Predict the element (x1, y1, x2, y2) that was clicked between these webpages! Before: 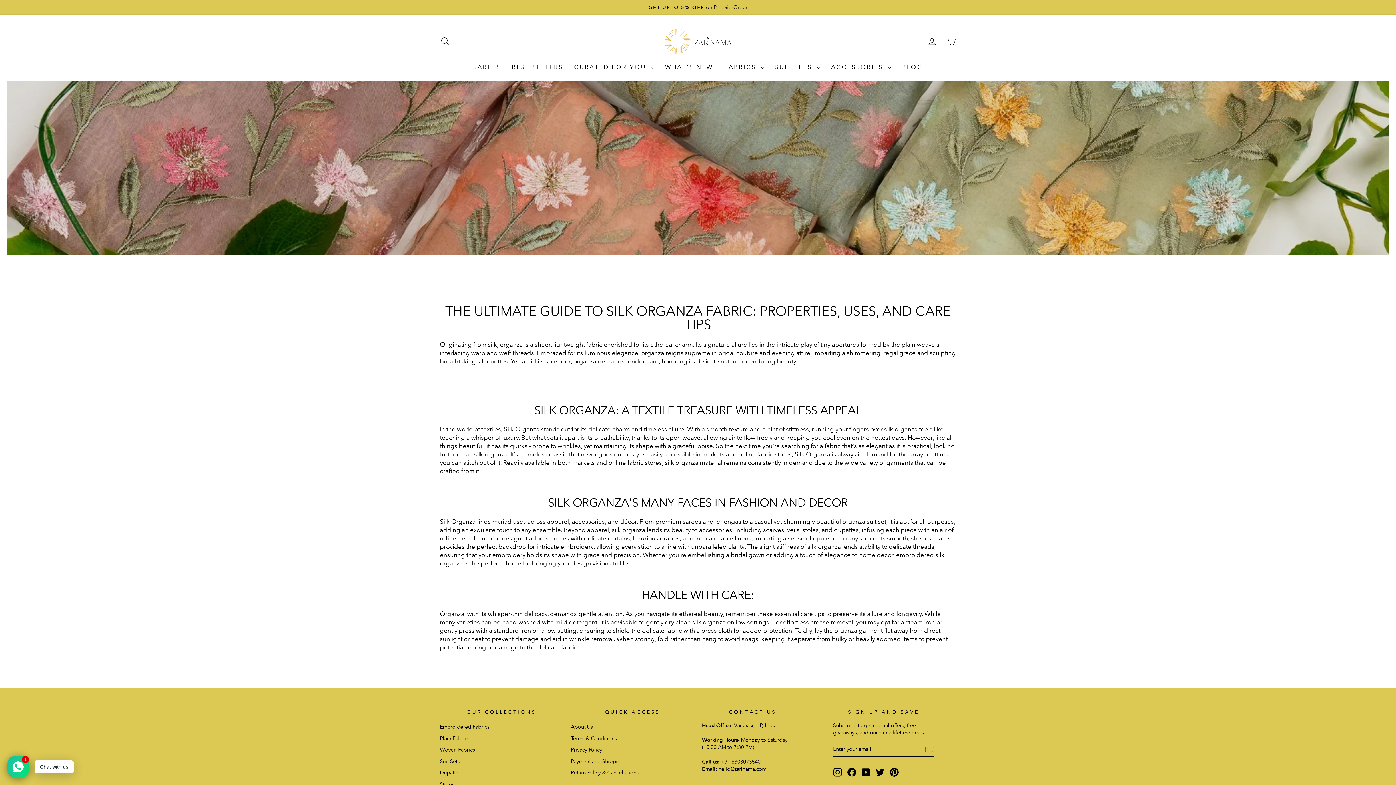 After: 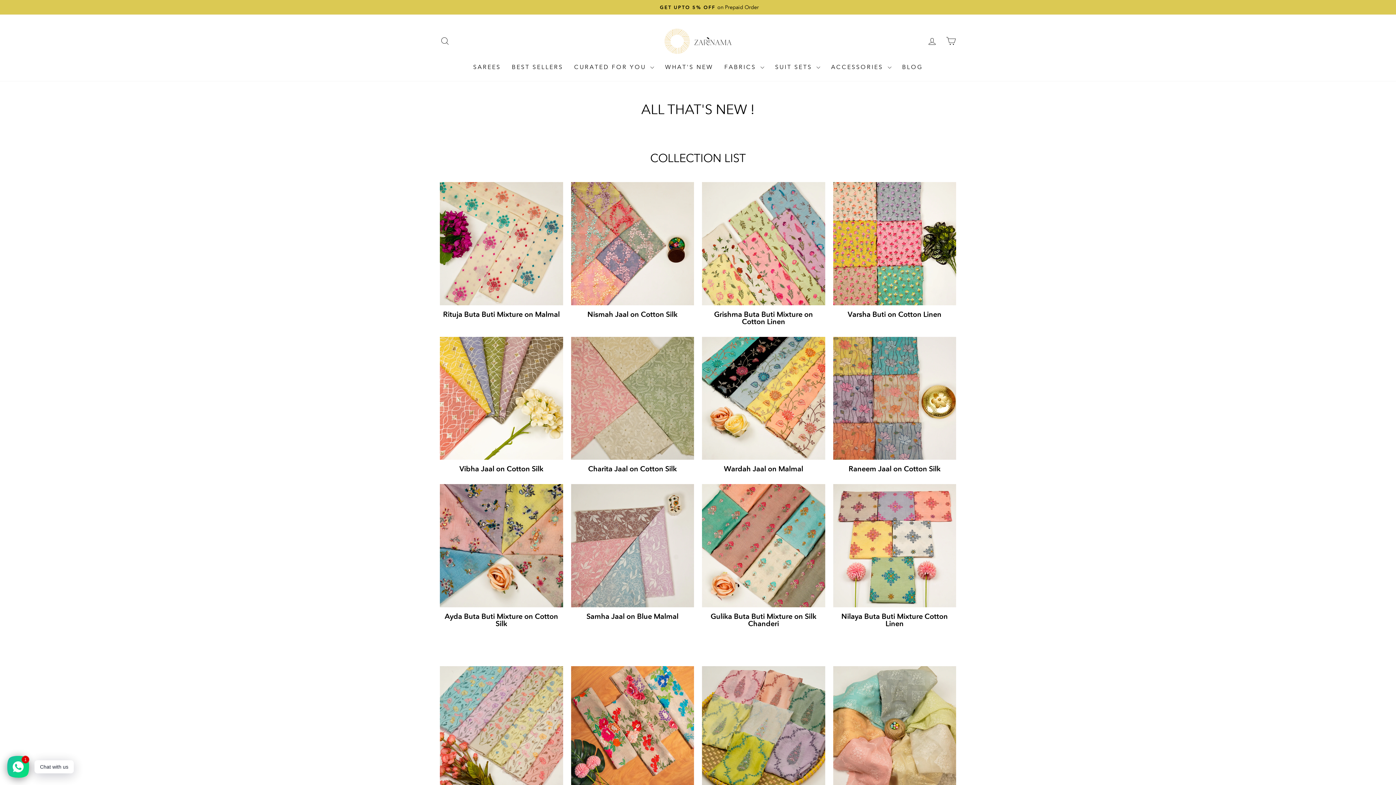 Action: label: WHAT'S NEW bbox: (659, 60, 719, 73)